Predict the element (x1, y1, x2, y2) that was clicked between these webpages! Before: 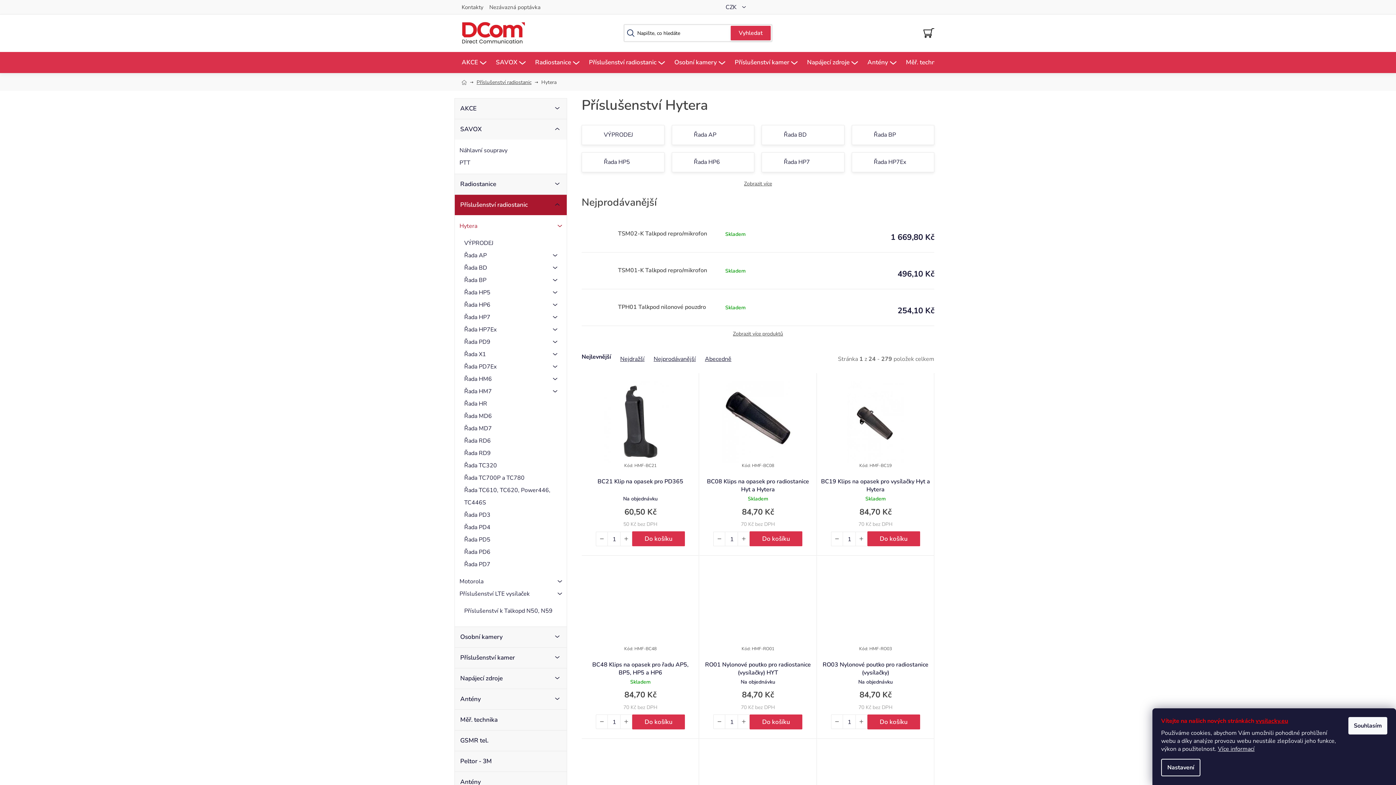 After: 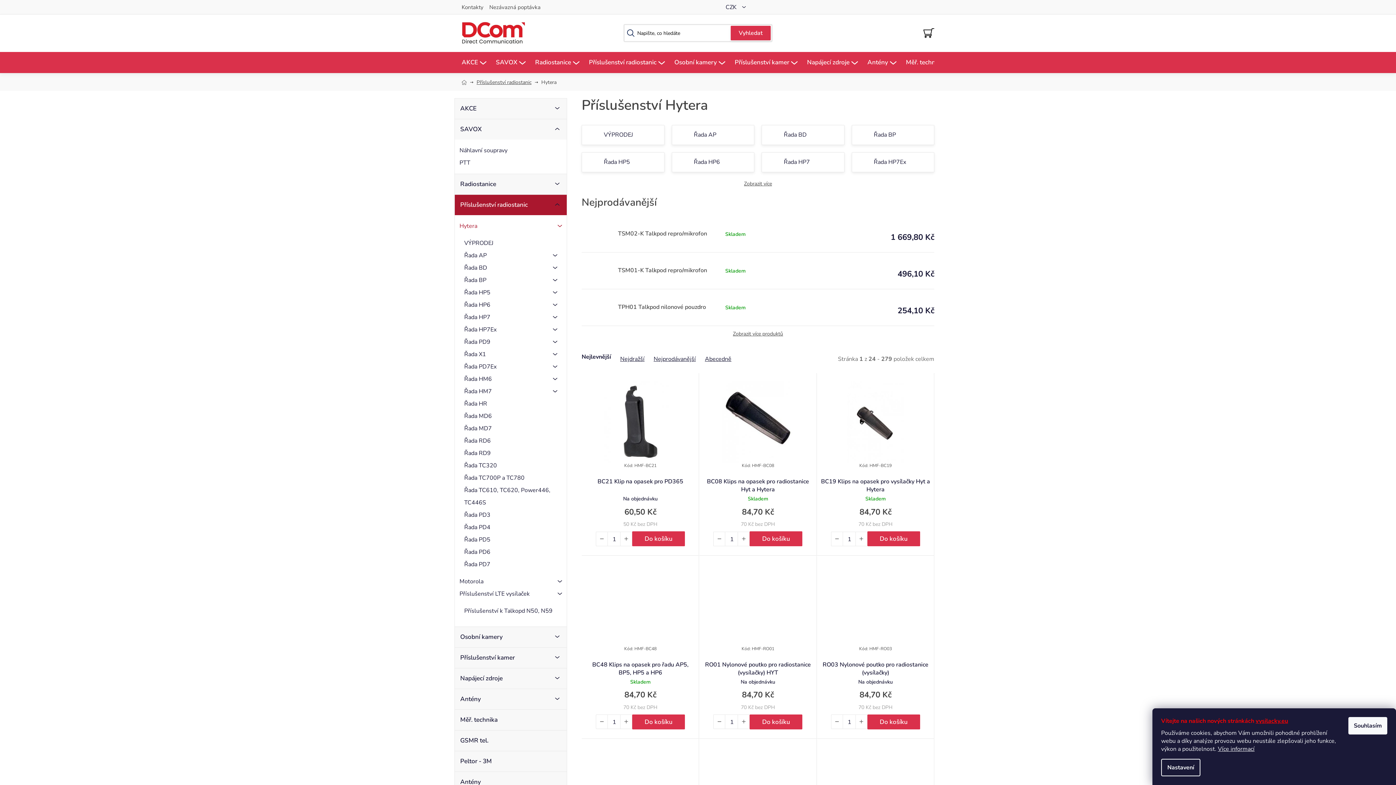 Action: label: CZK  bbox: (723, 2, 747, 11)